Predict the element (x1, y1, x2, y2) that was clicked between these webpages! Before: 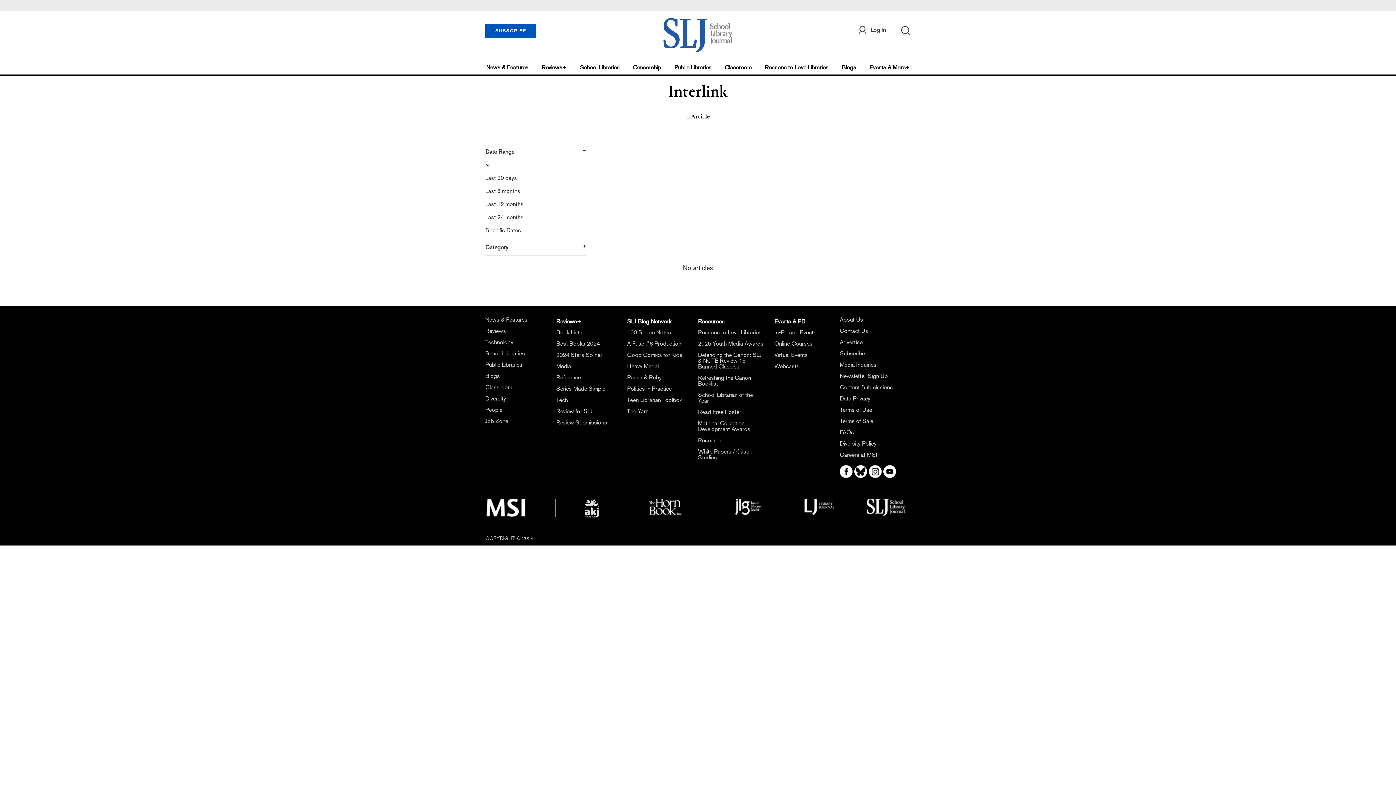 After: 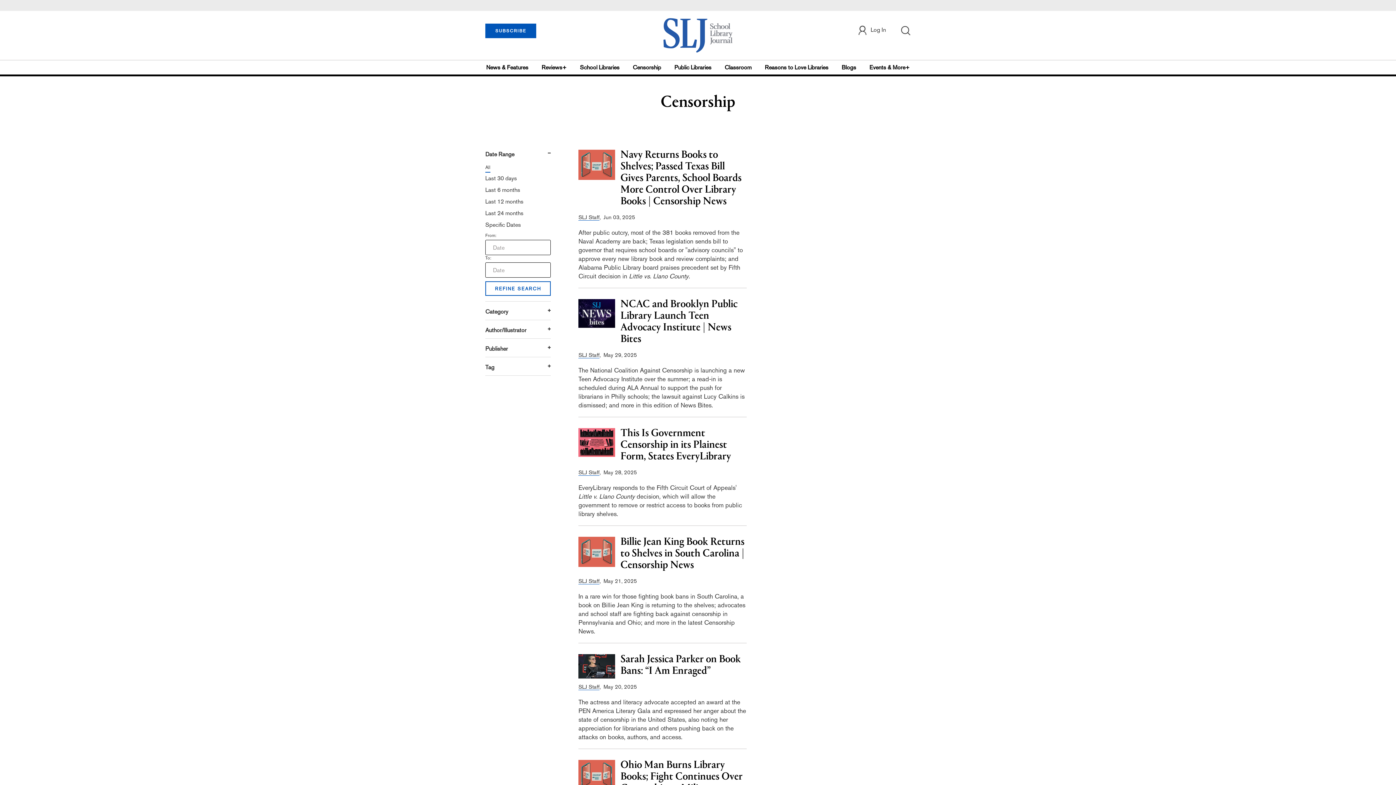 Action: label: Censorship bbox: (630, 60, 663, 74)